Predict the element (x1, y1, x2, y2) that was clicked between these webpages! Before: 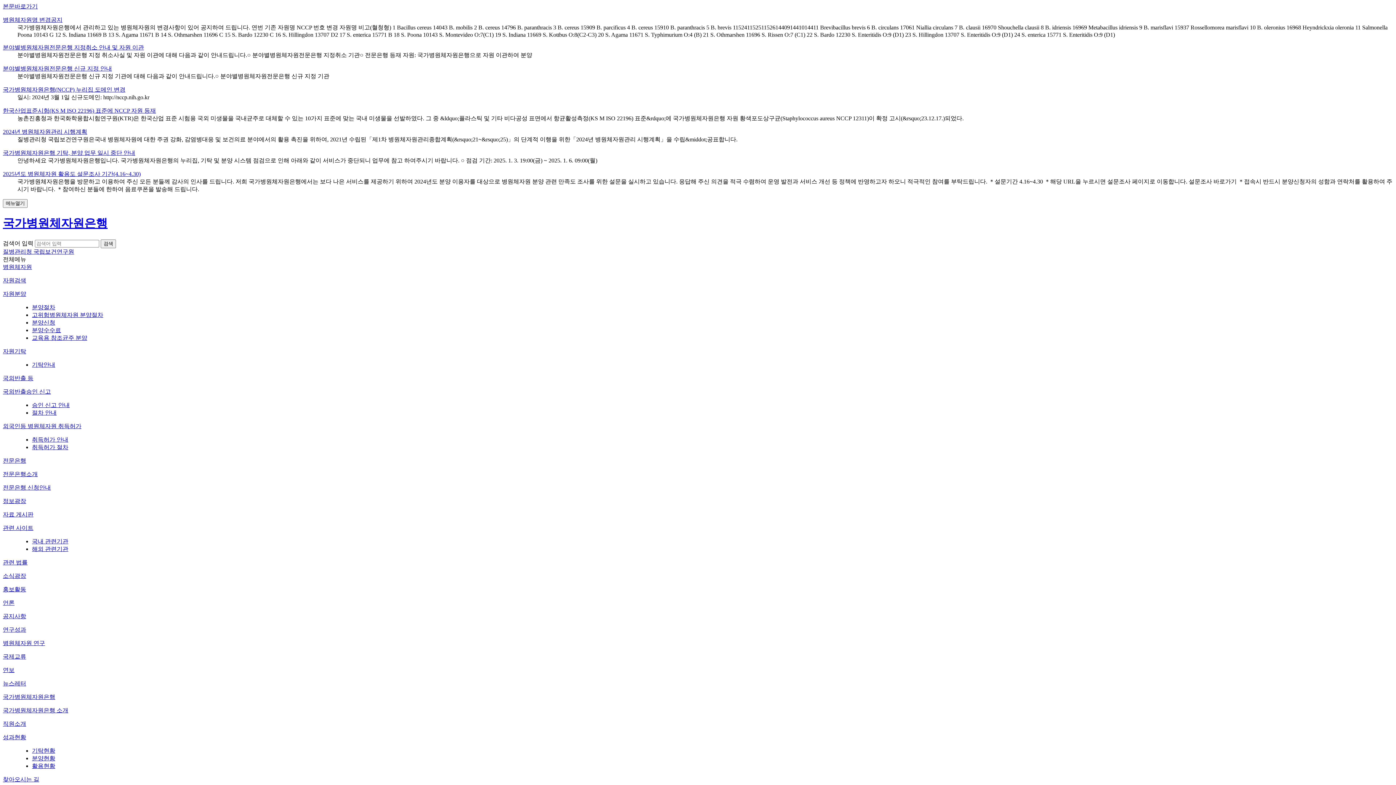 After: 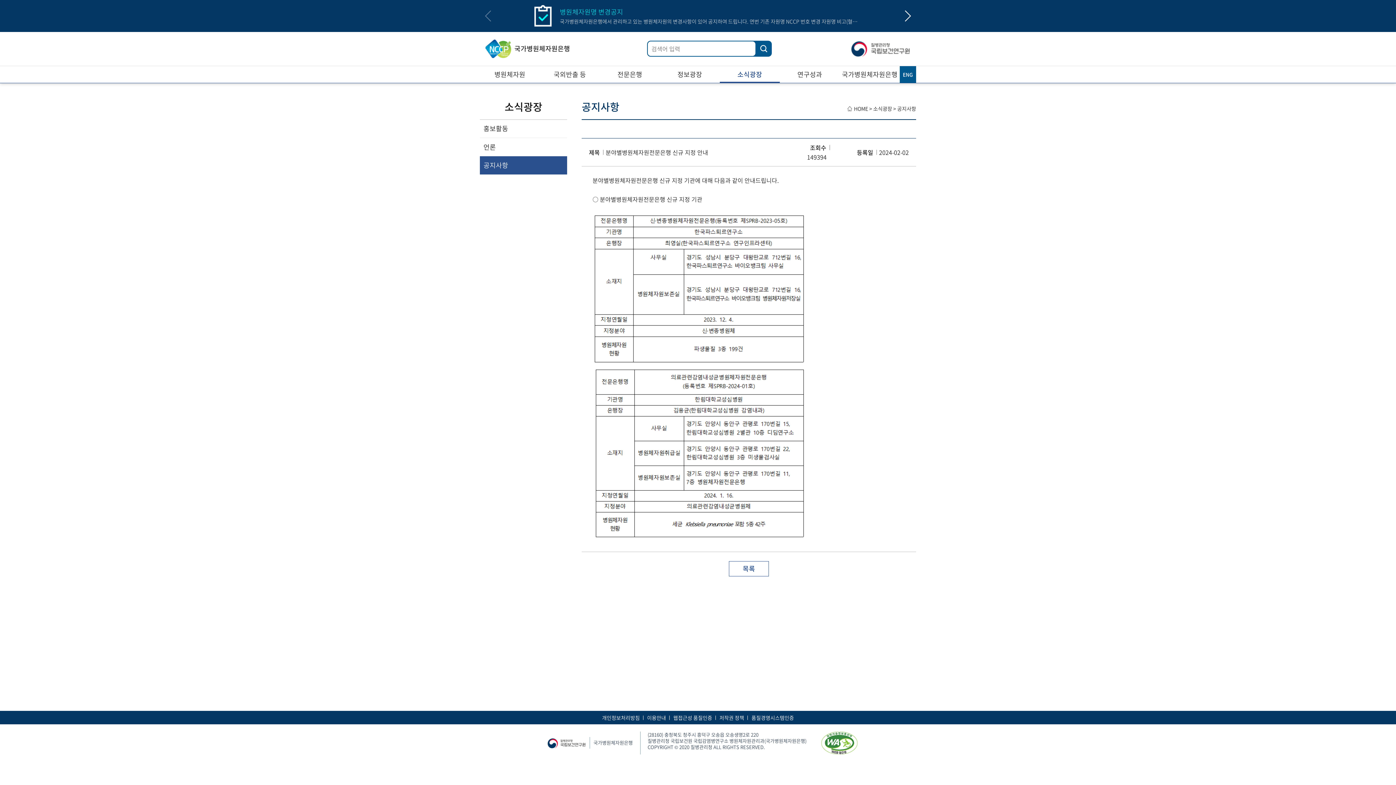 Action: label: 분야별병원체자원전문은행 신규 지정 안내 bbox: (2, 65, 112, 71)